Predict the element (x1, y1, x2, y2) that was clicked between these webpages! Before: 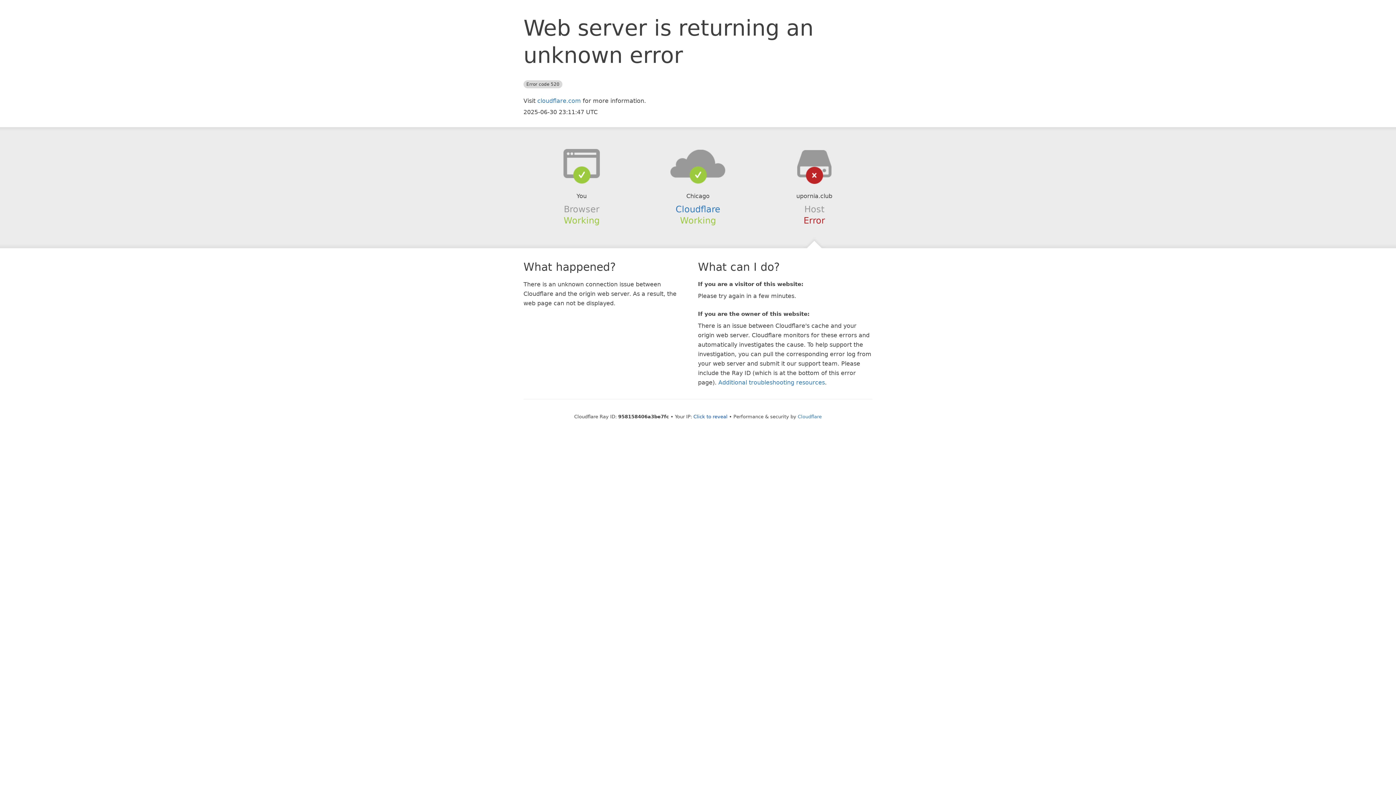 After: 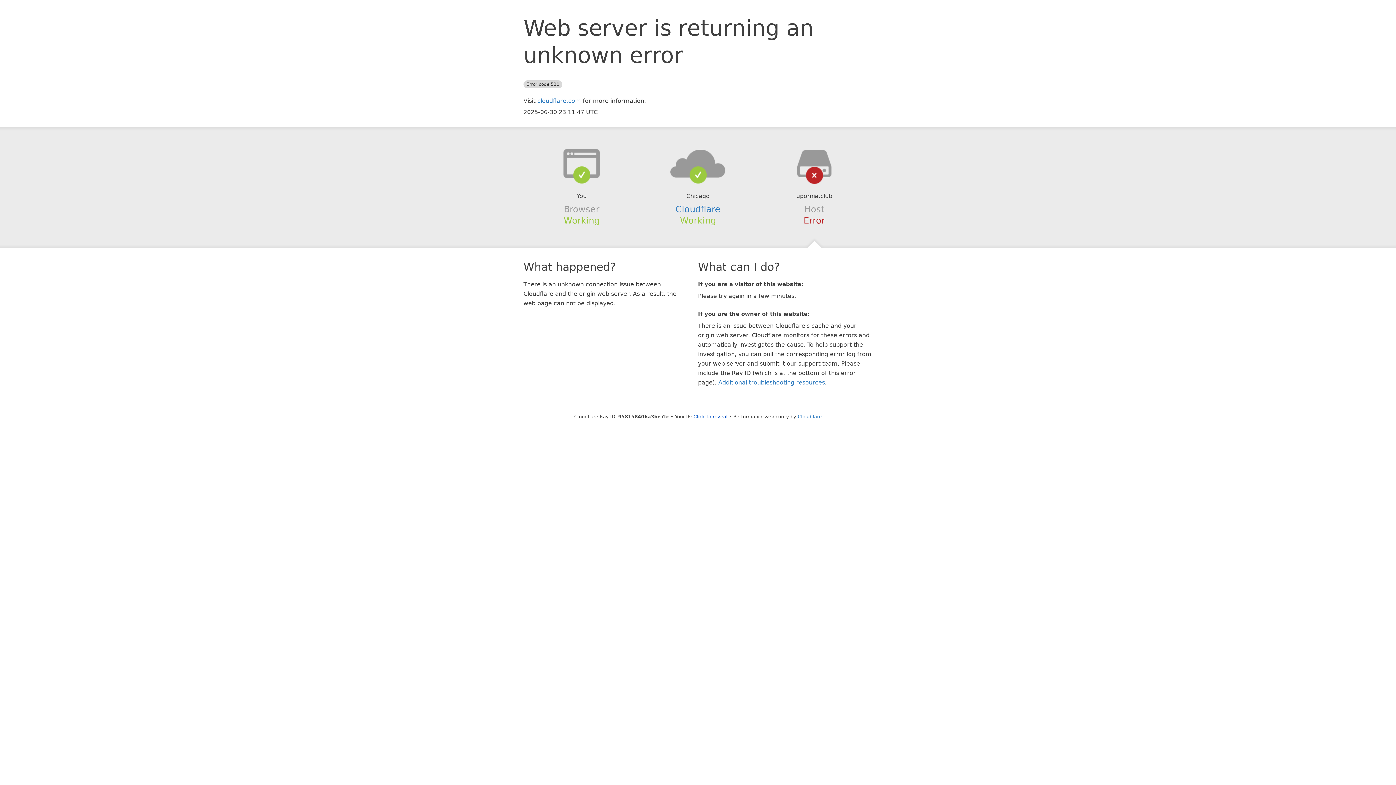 Action: bbox: (639, 148, 756, 178)